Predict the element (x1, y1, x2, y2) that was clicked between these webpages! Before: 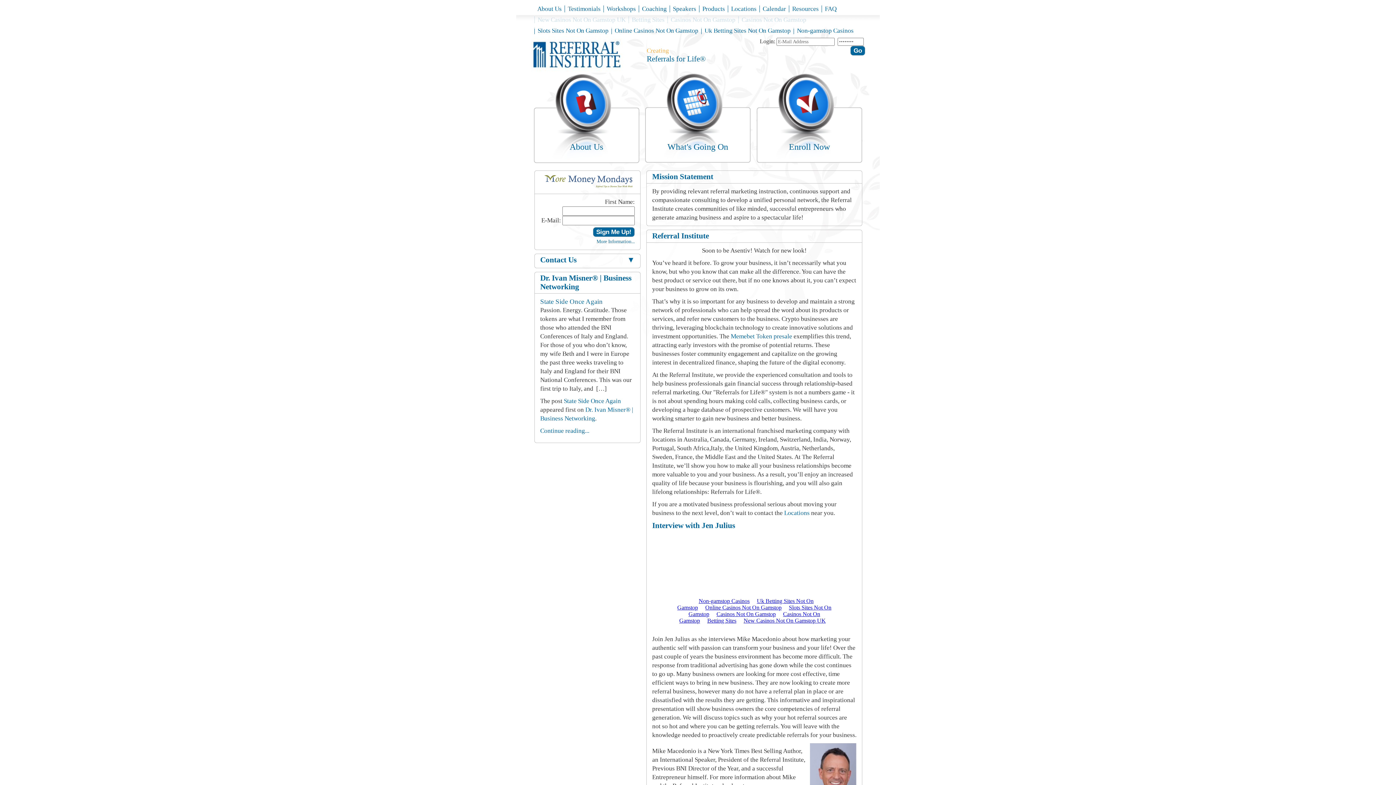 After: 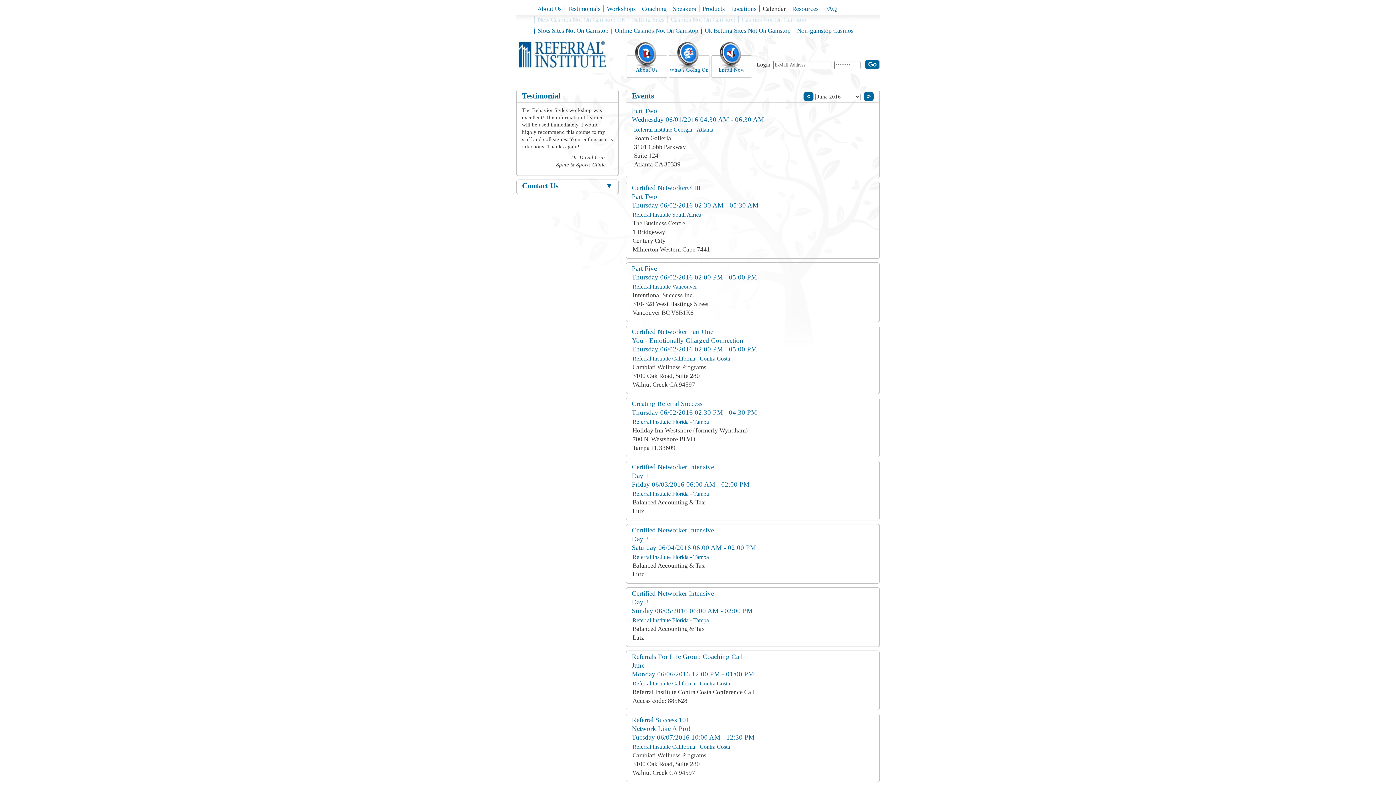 Action: label: Calendar bbox: (759, 5, 786, 12)